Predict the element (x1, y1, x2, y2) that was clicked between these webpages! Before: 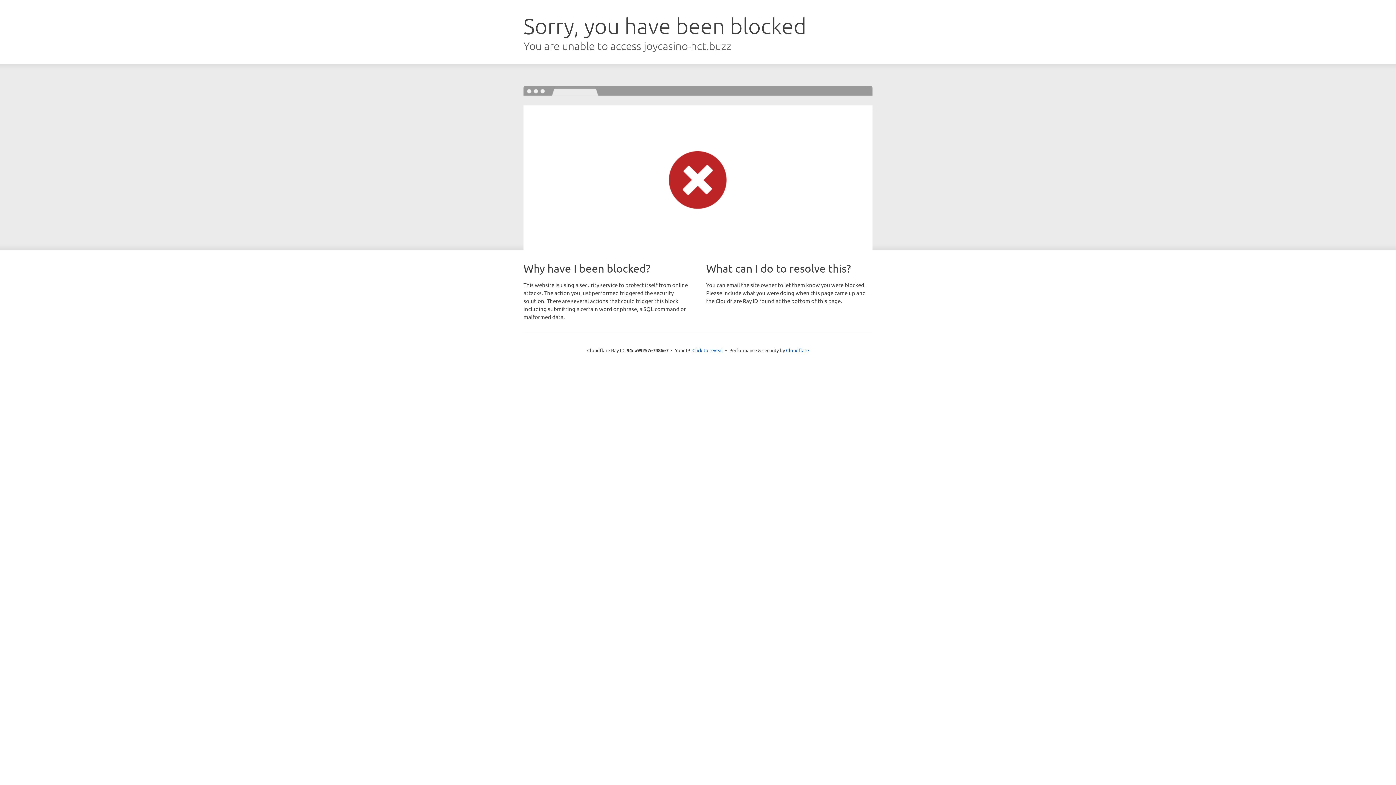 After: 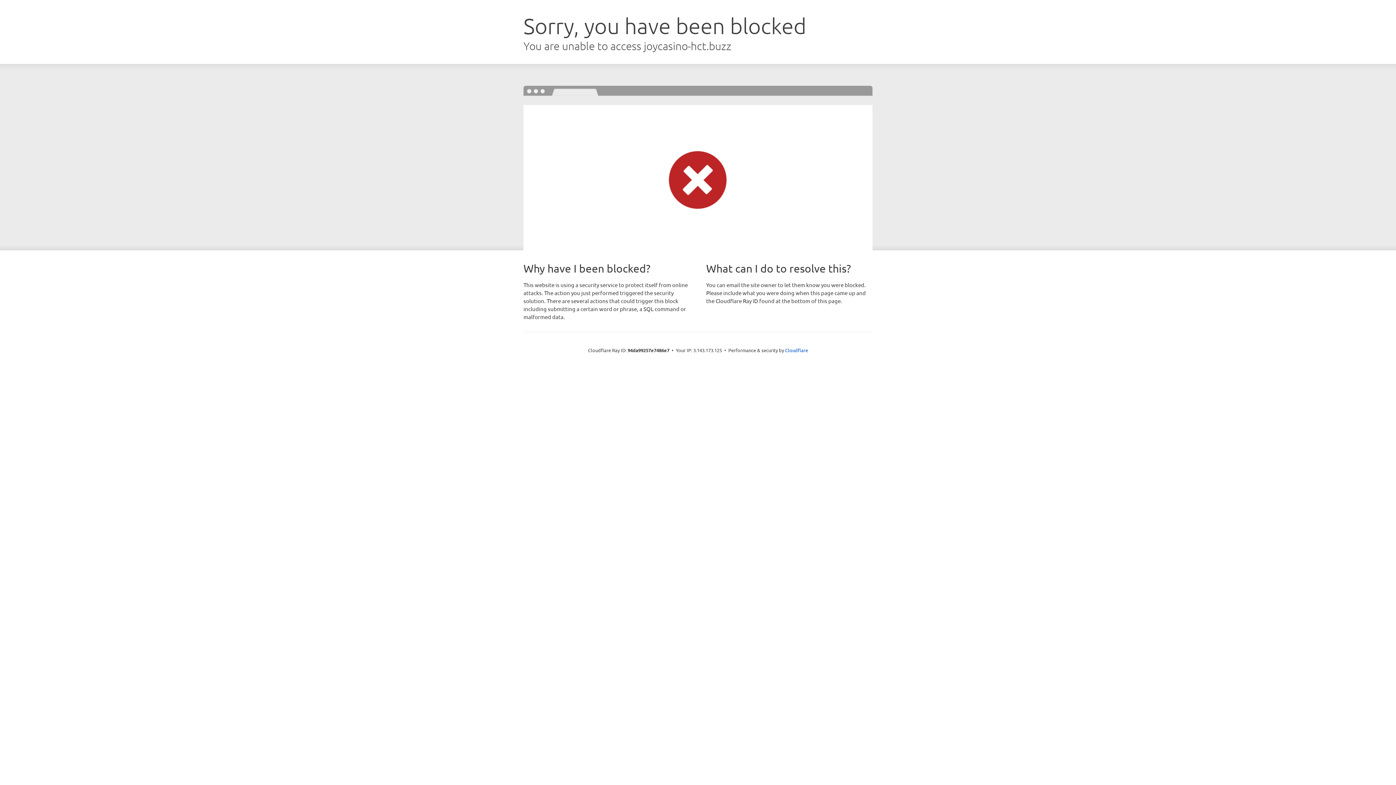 Action: label: Click to reveal bbox: (692, 346, 723, 353)